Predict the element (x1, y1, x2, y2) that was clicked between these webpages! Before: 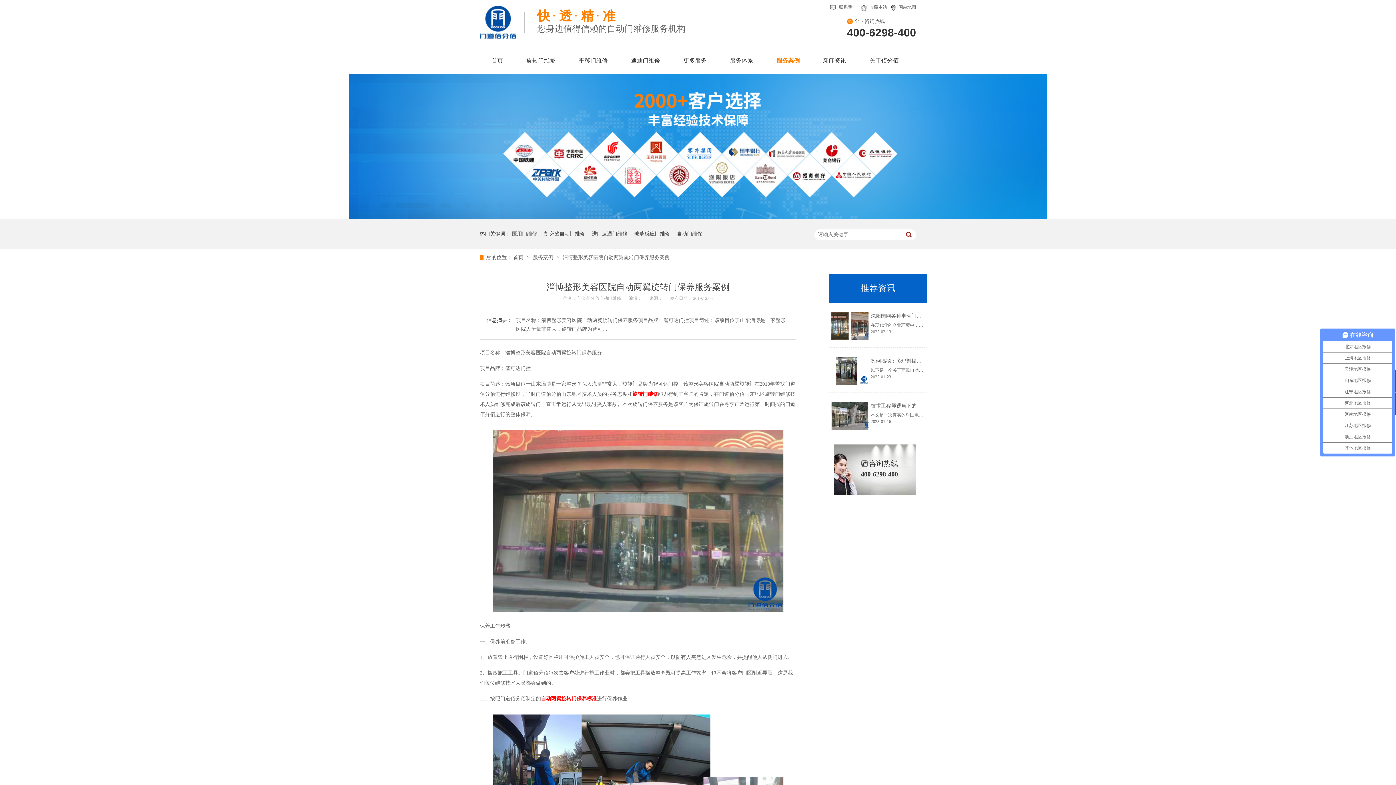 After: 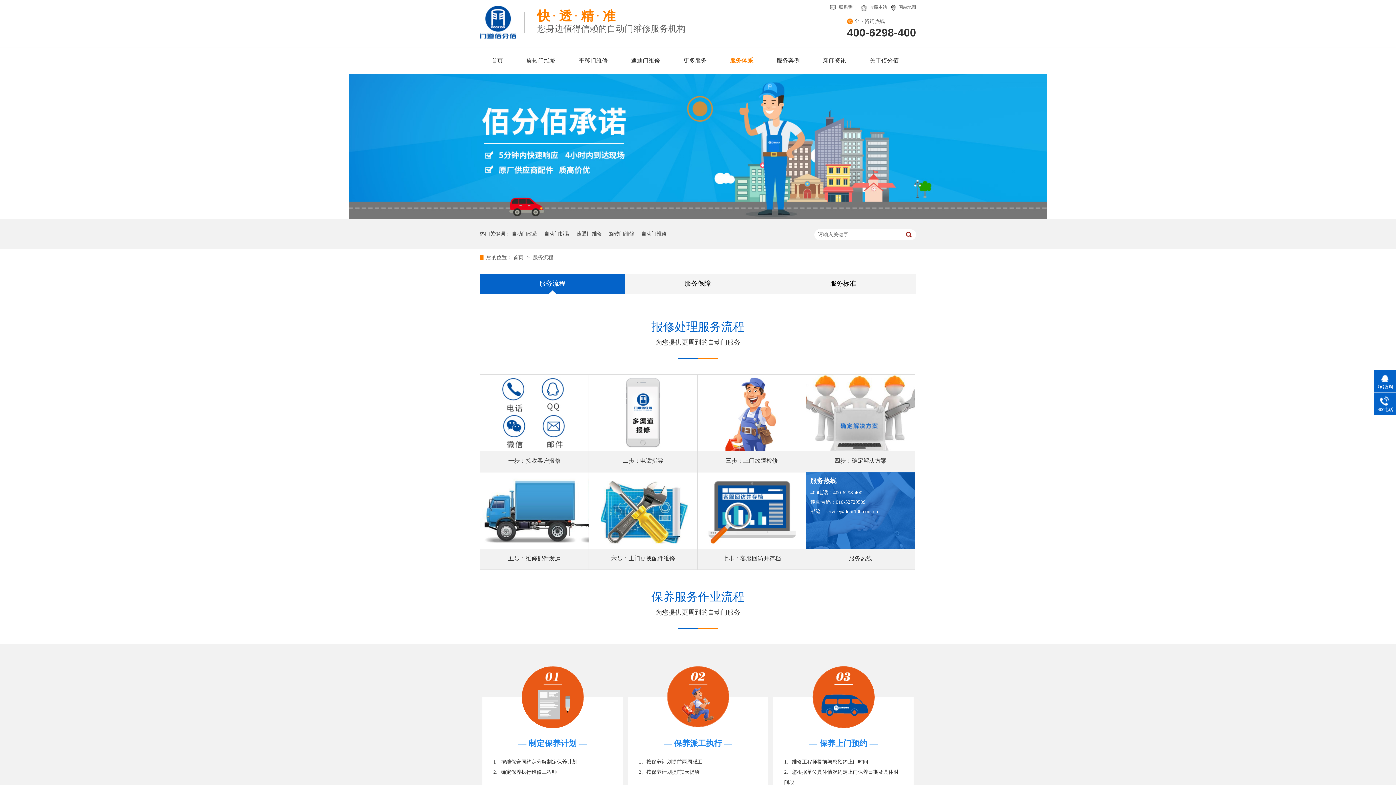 Action: label: 服务体系 bbox: (718, 47, 765, 73)